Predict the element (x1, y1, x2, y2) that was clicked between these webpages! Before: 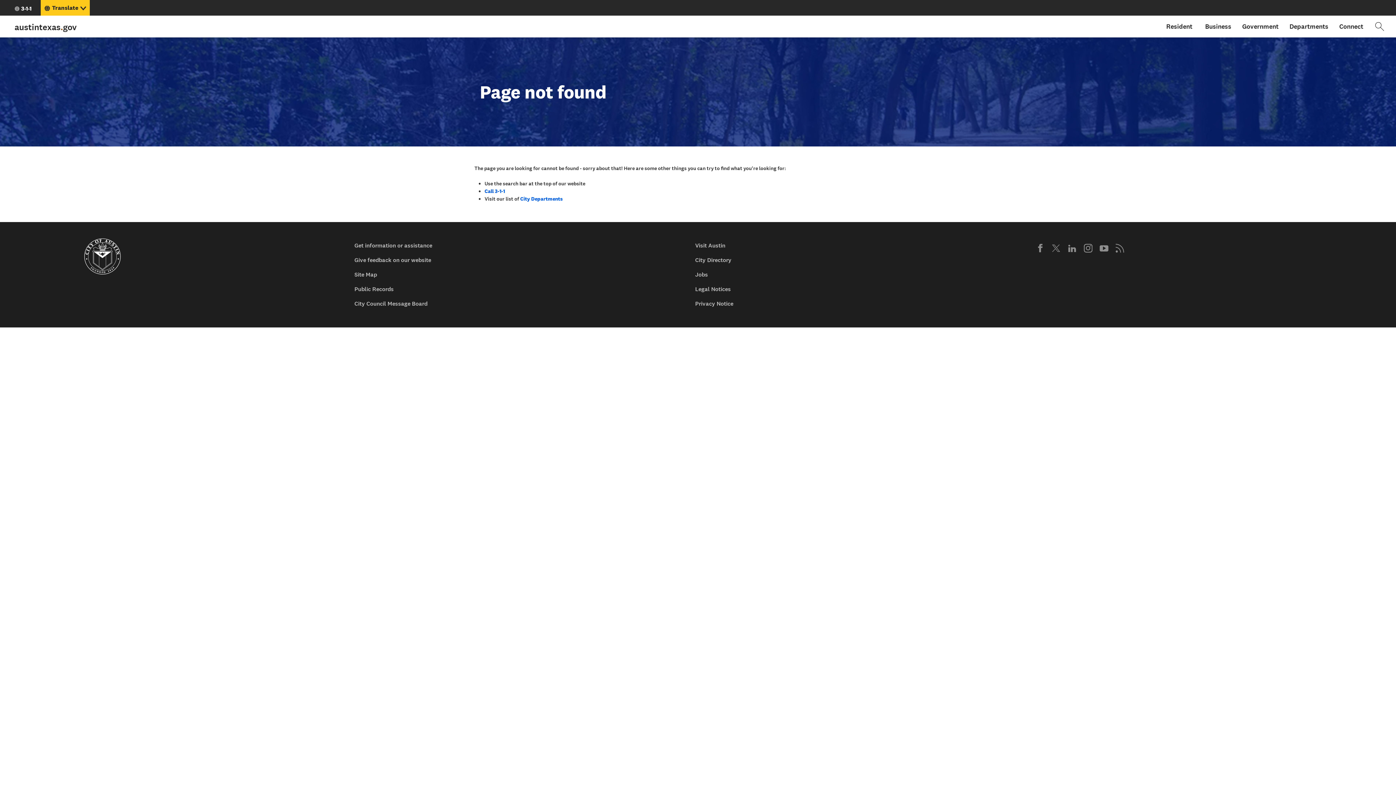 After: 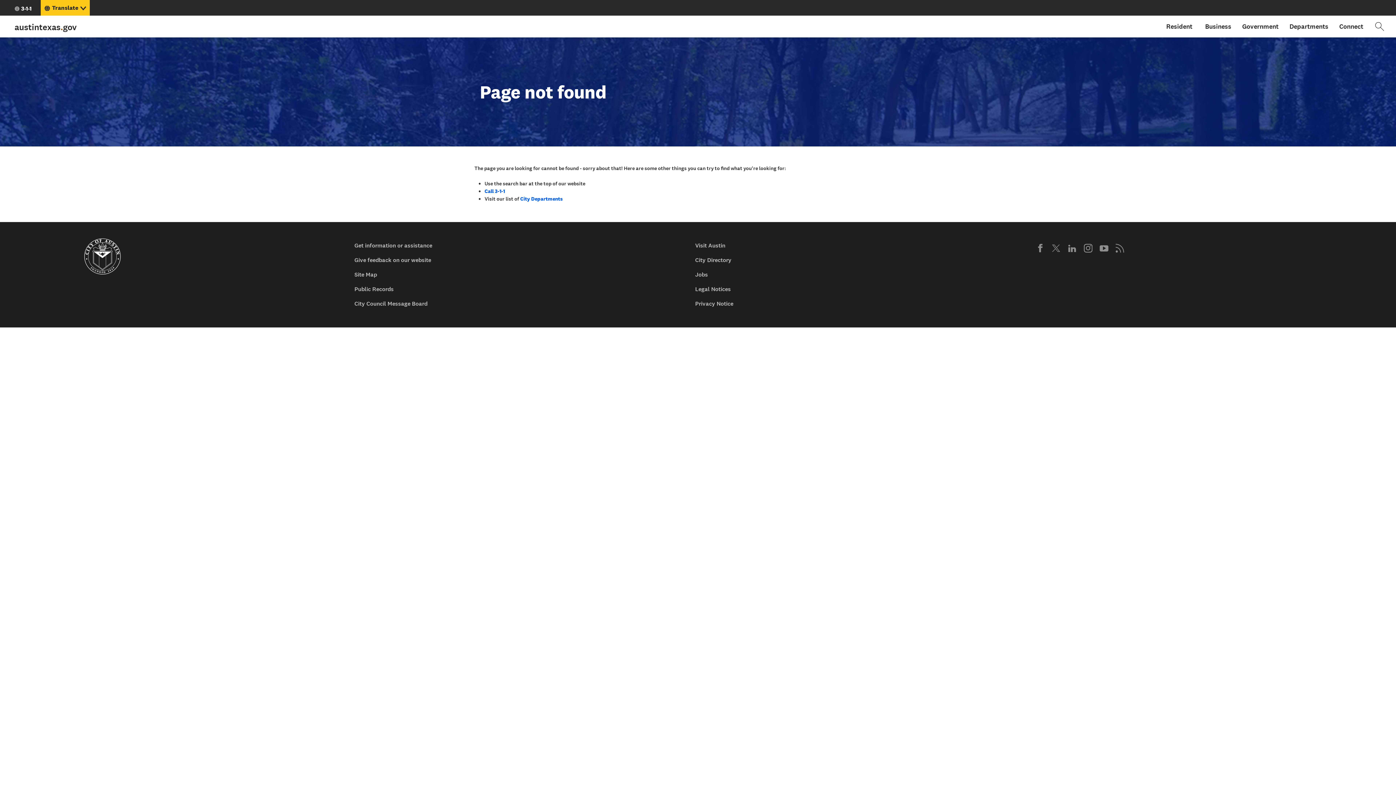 Action: bbox: (1084, 243, 1092, 252) label: Instagram